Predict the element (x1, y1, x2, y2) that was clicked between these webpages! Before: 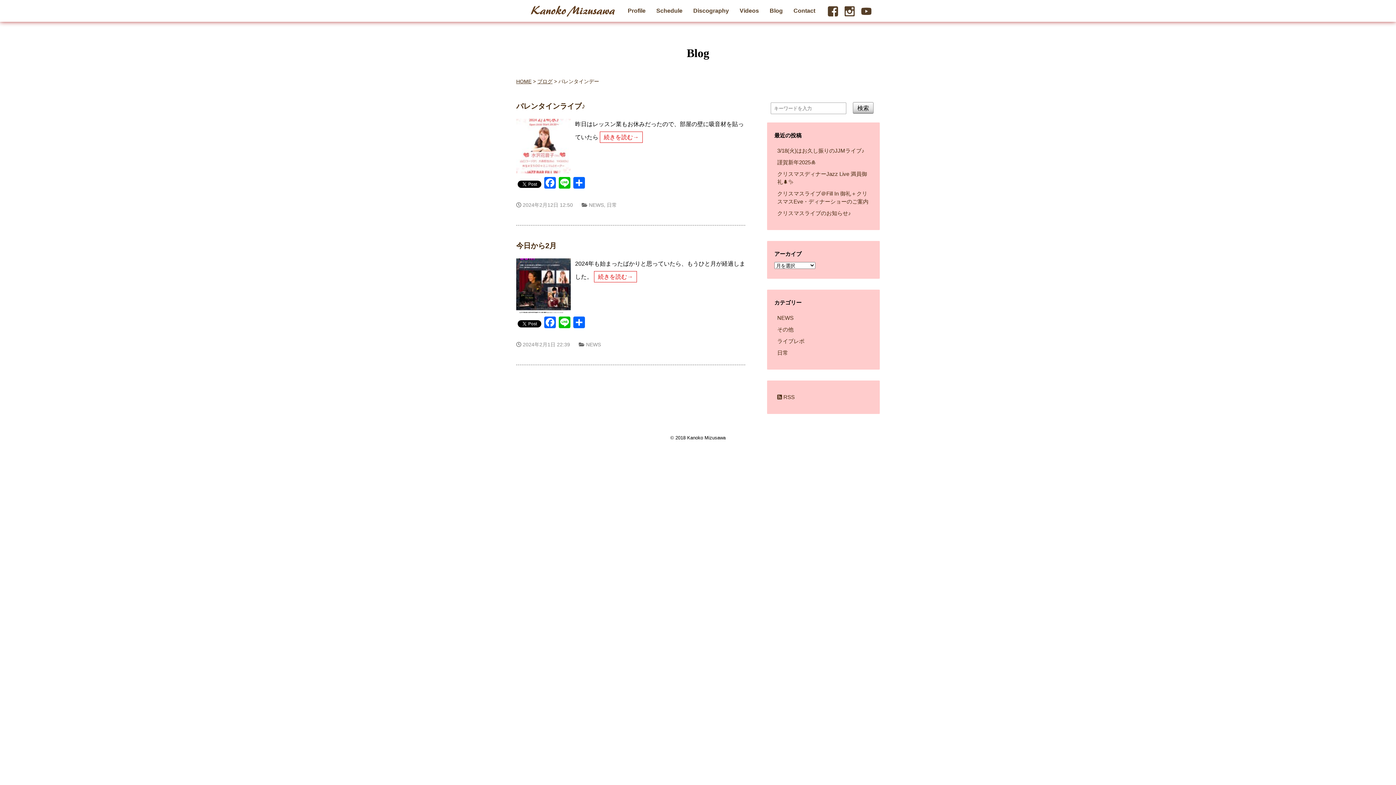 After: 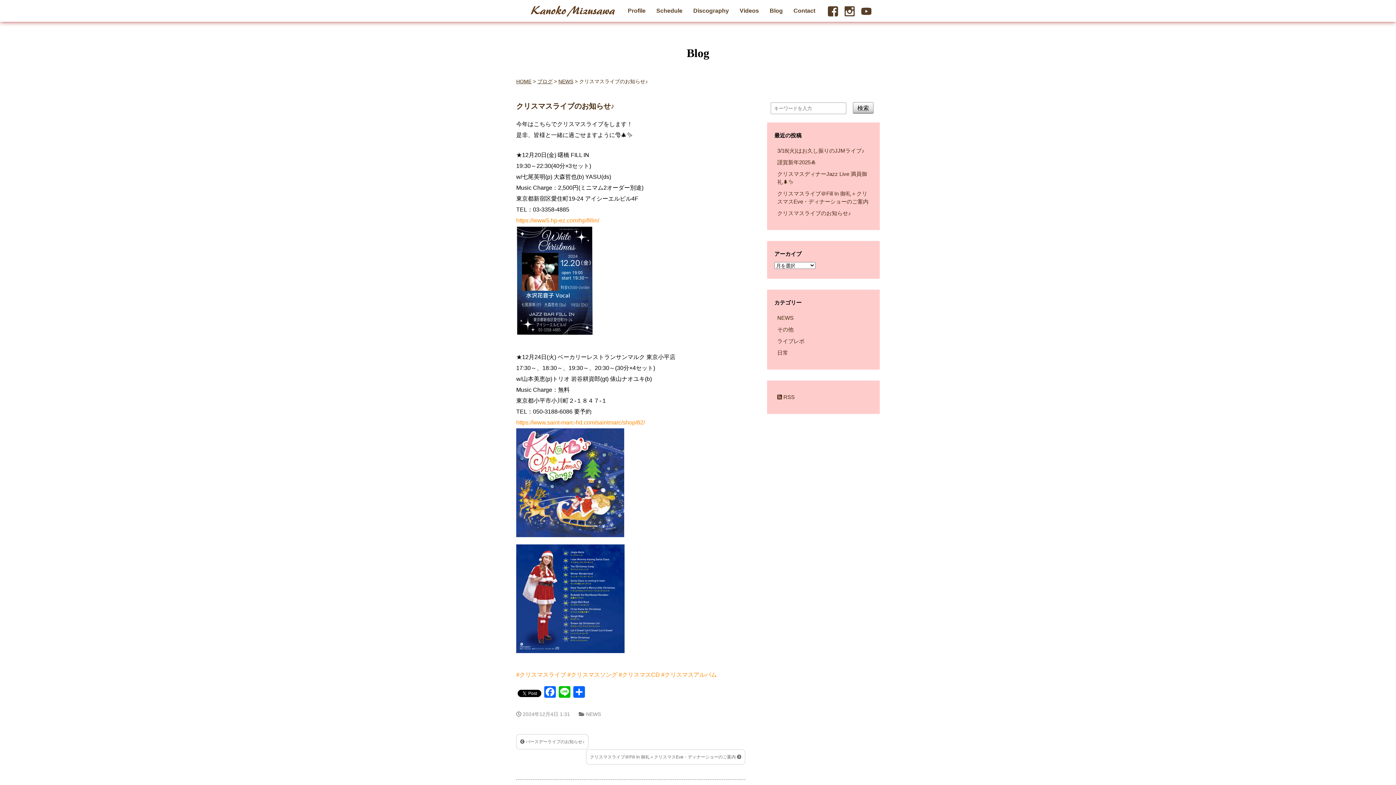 Action: label: クリスマスライブのお知らせ♪ bbox: (774, 207, 872, 219)